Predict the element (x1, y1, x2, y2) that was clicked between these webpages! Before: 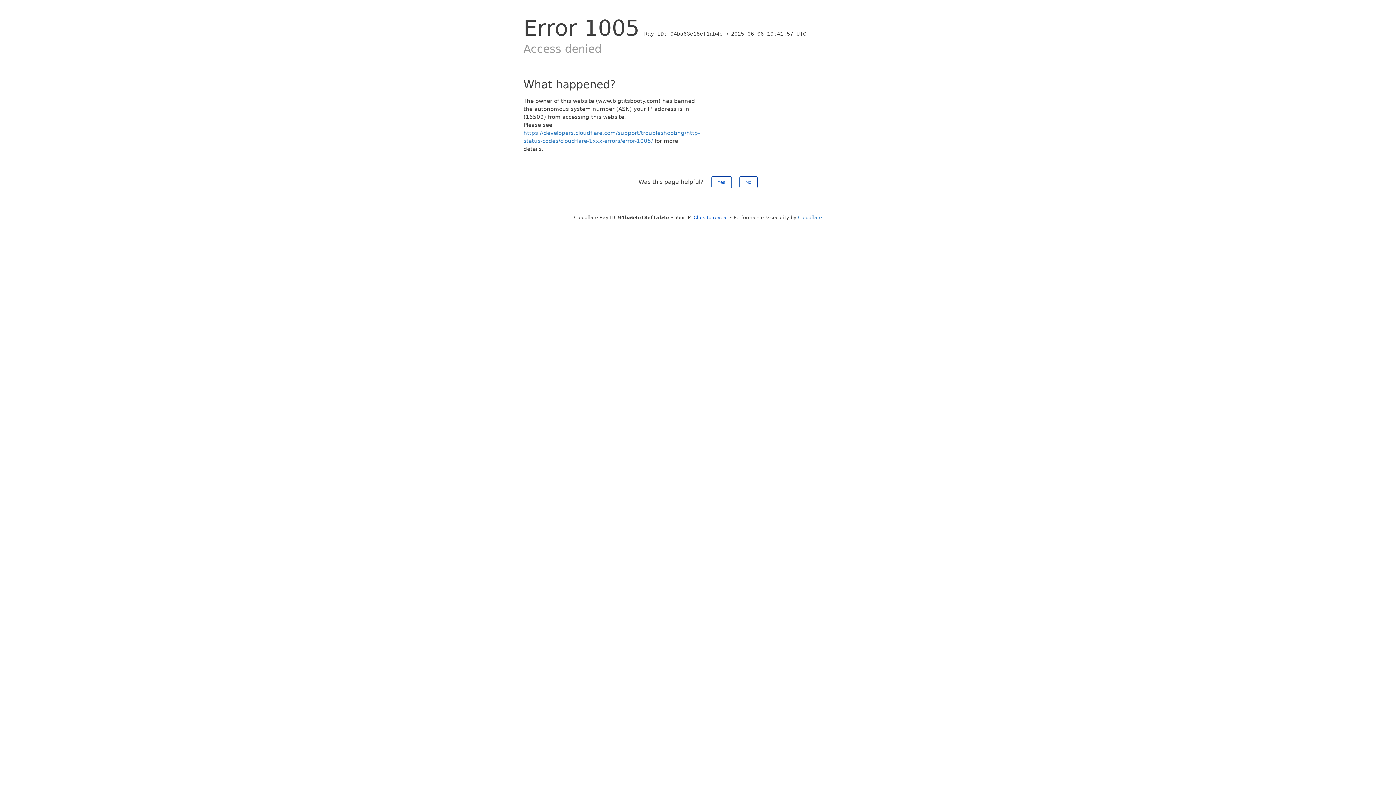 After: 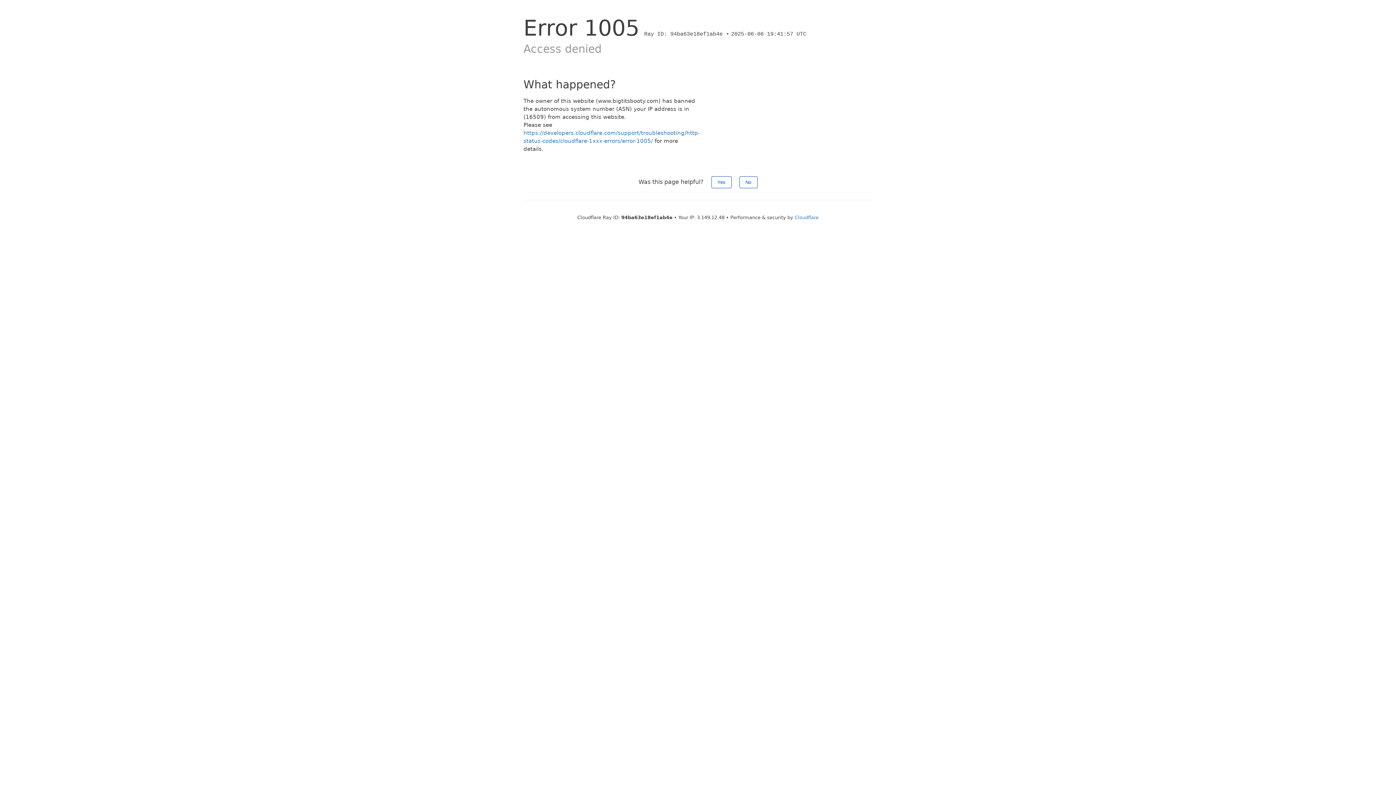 Action: bbox: (693, 214, 728, 220) label: Click to reveal